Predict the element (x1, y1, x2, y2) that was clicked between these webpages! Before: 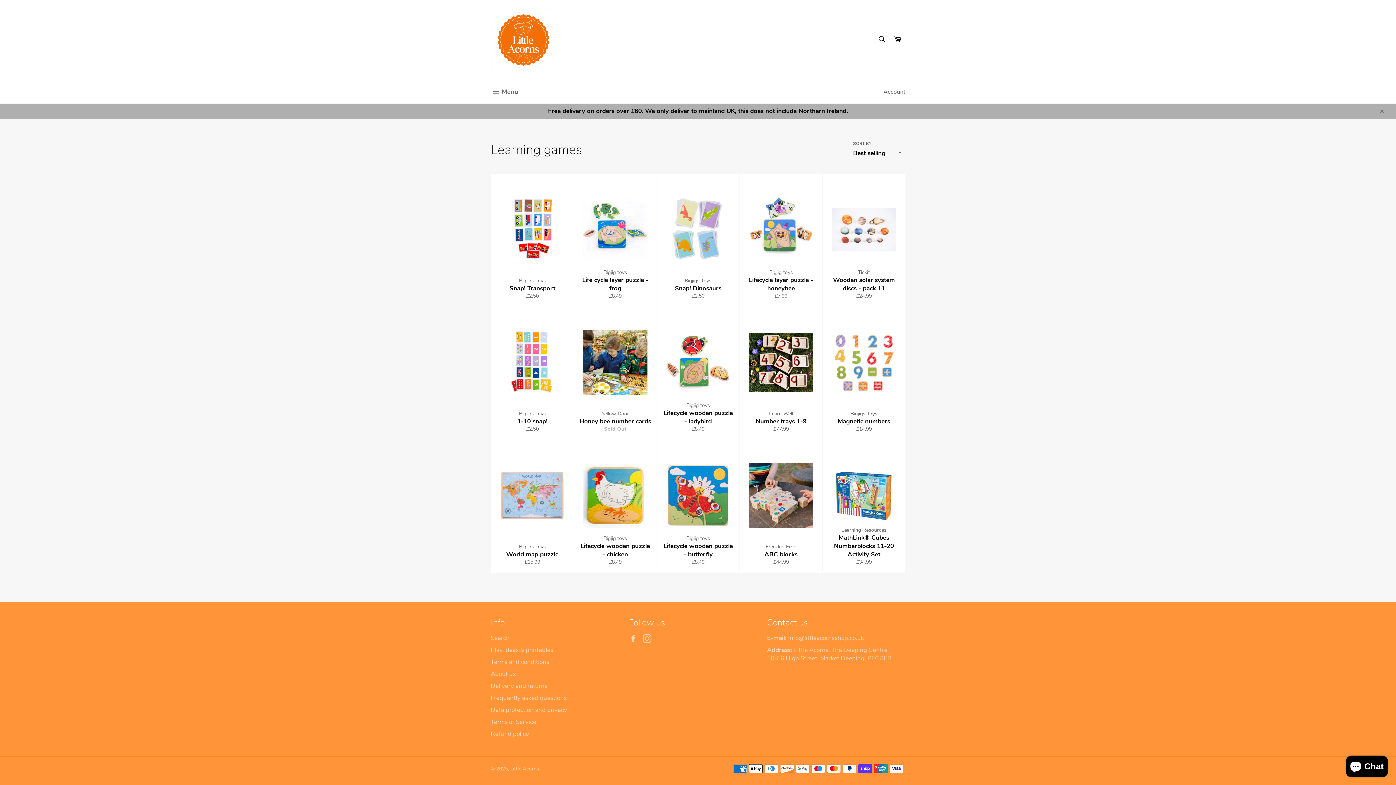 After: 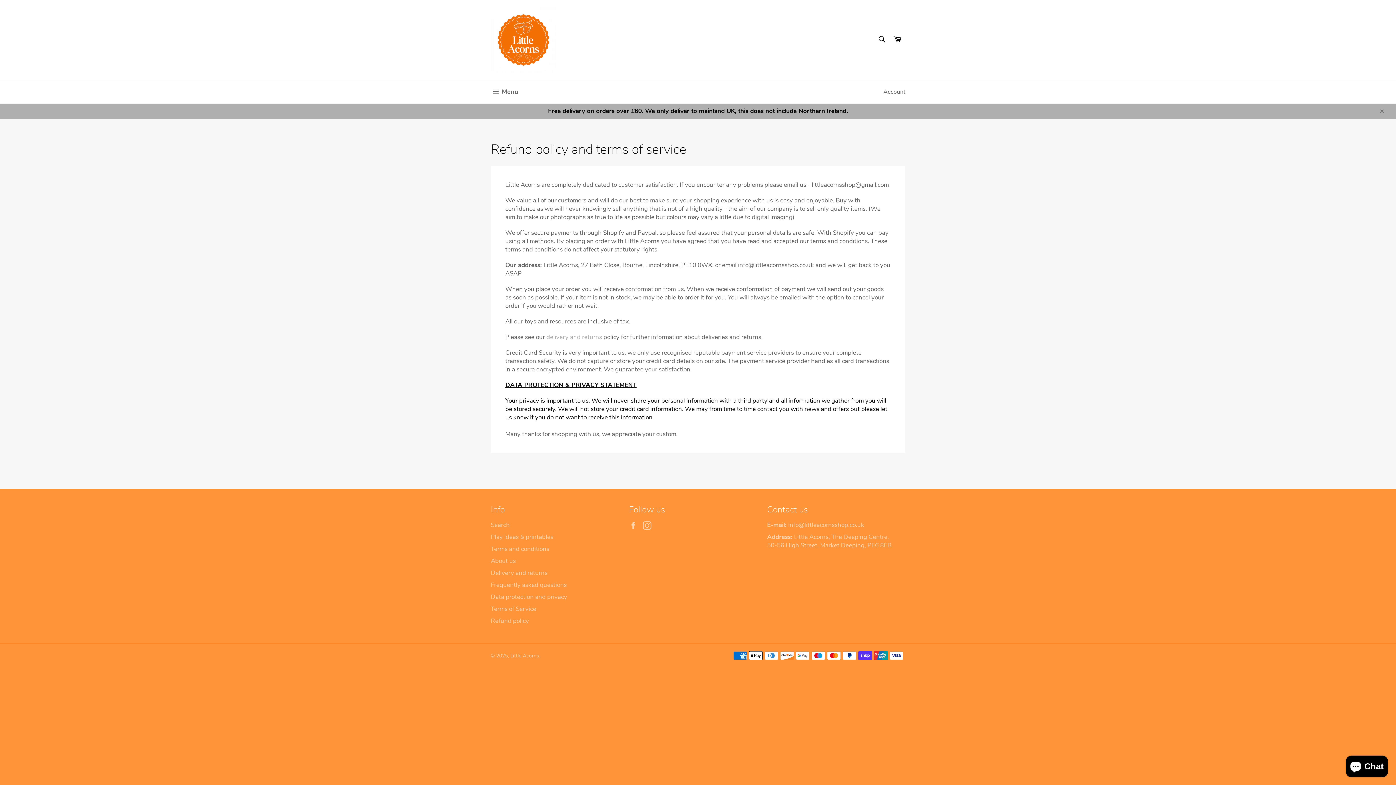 Action: label: Terms and conditions bbox: (490, 658, 549, 666)